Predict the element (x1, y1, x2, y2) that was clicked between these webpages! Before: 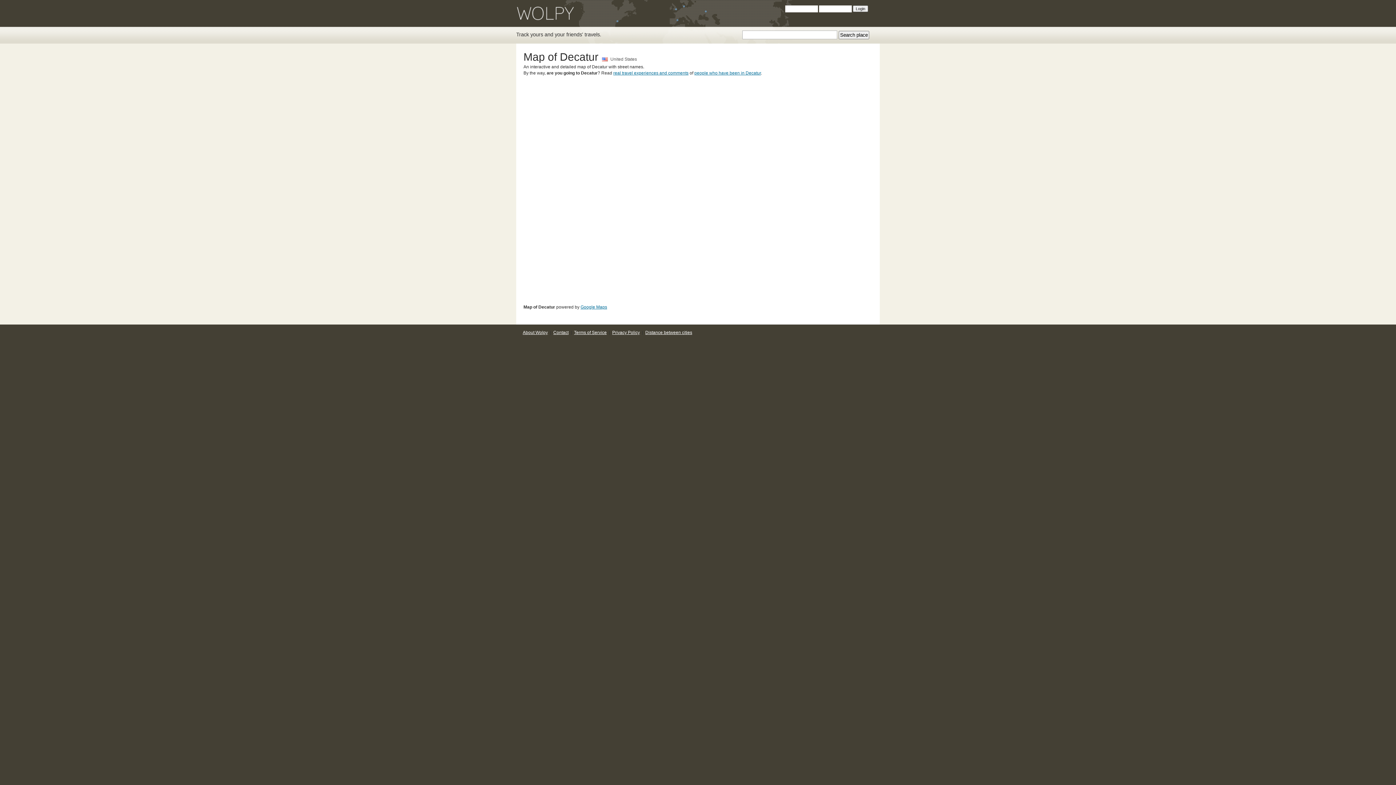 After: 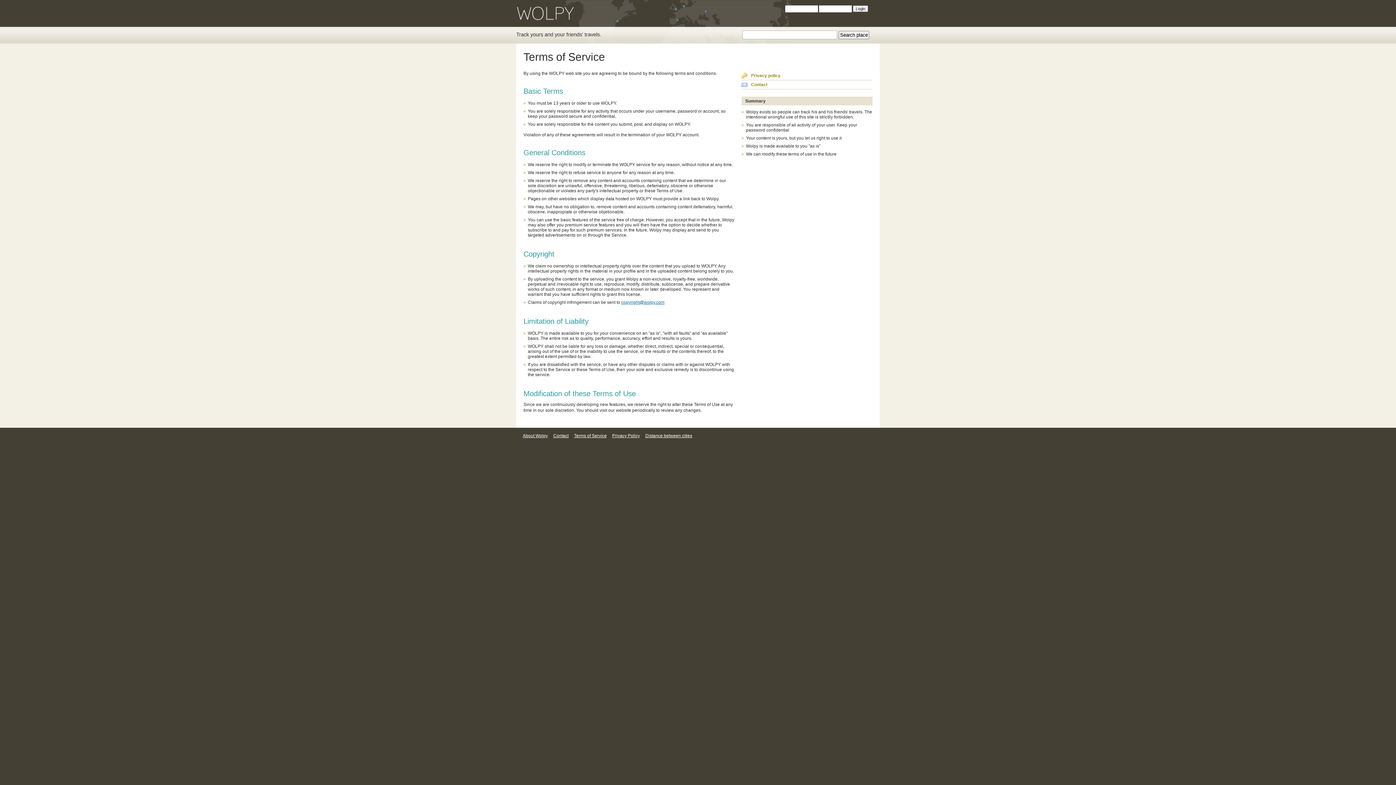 Action: bbox: (573, 330, 608, 335) label: Terms of Service